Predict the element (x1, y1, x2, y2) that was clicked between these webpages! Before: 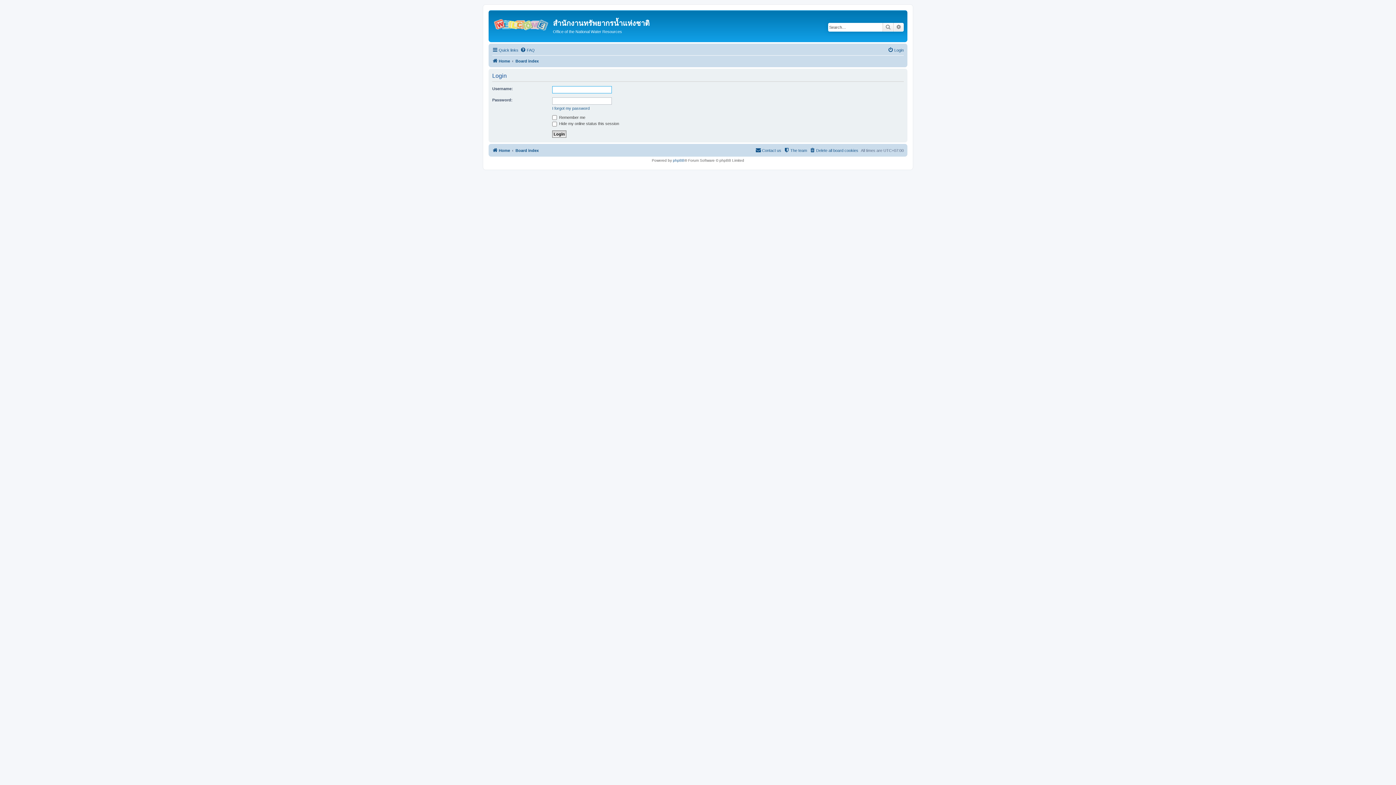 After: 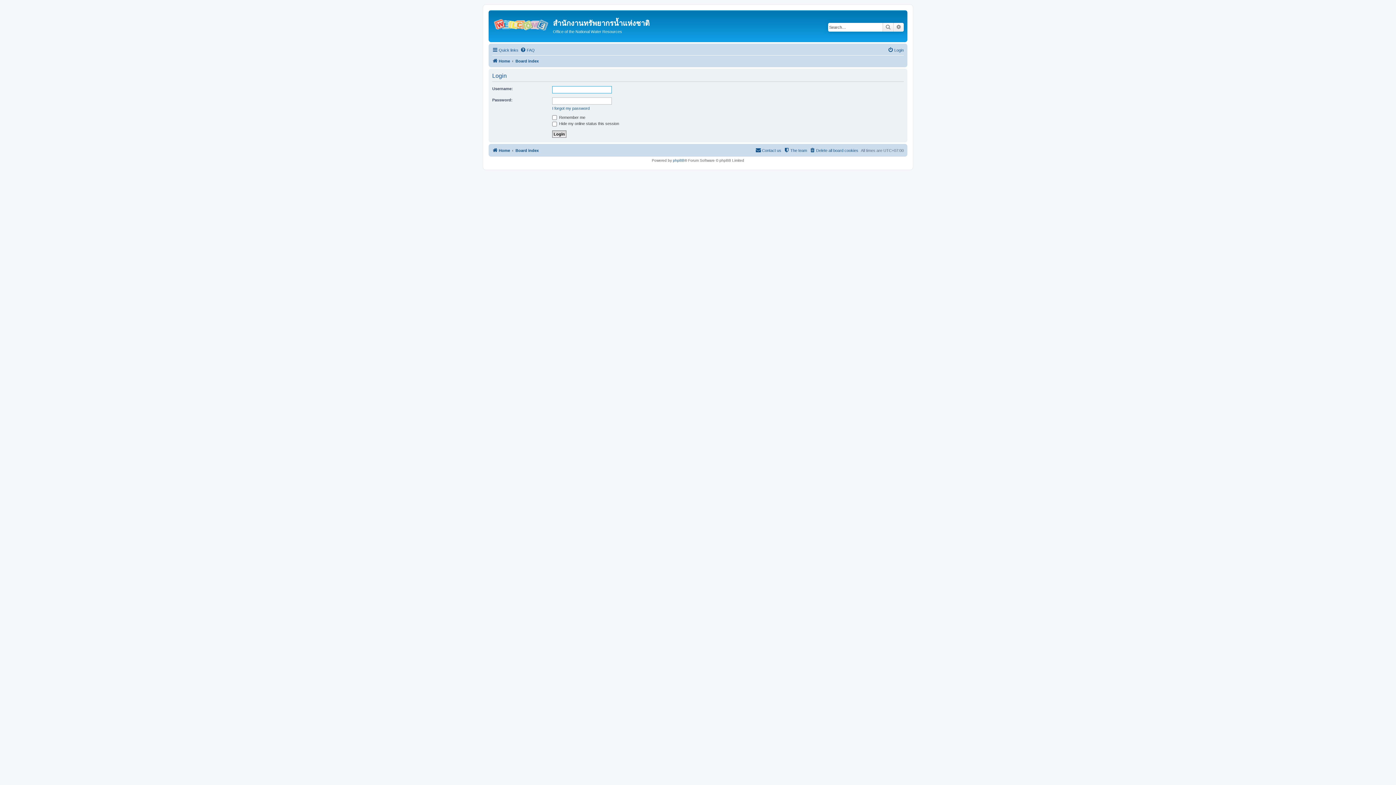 Action: bbox: (888, 45, 904, 54) label: Login